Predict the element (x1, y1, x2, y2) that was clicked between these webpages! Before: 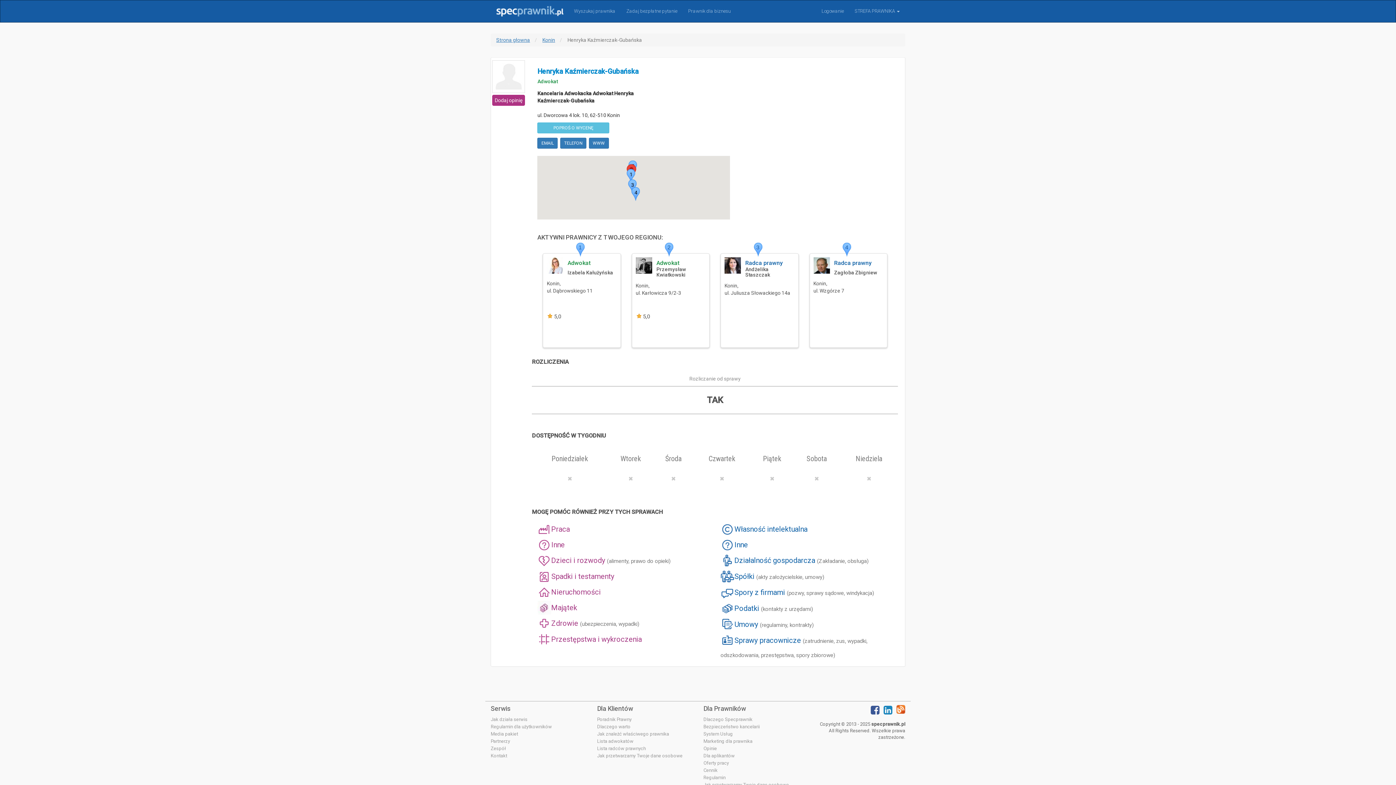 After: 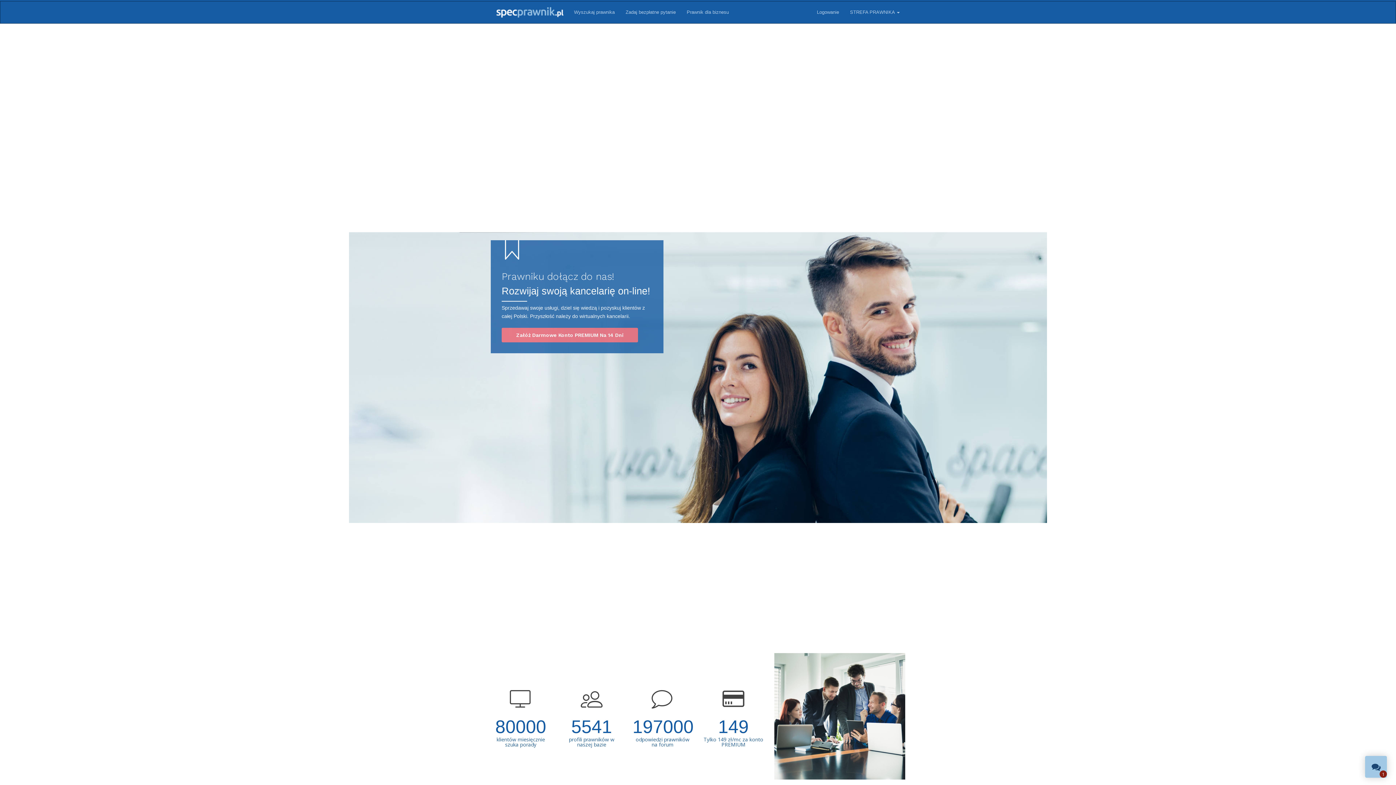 Action: bbox: (703, 716, 752, 722) label: Dlaczego Specprawnik